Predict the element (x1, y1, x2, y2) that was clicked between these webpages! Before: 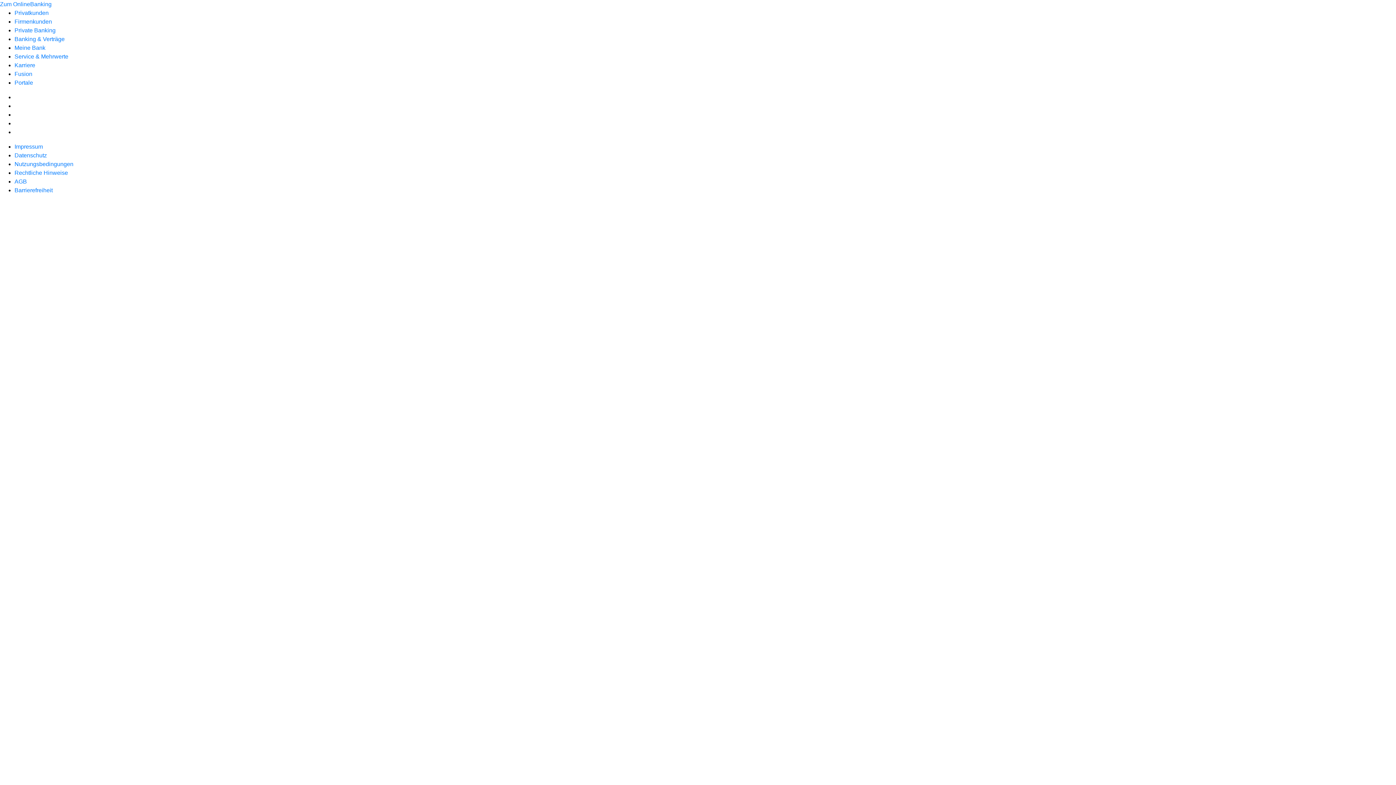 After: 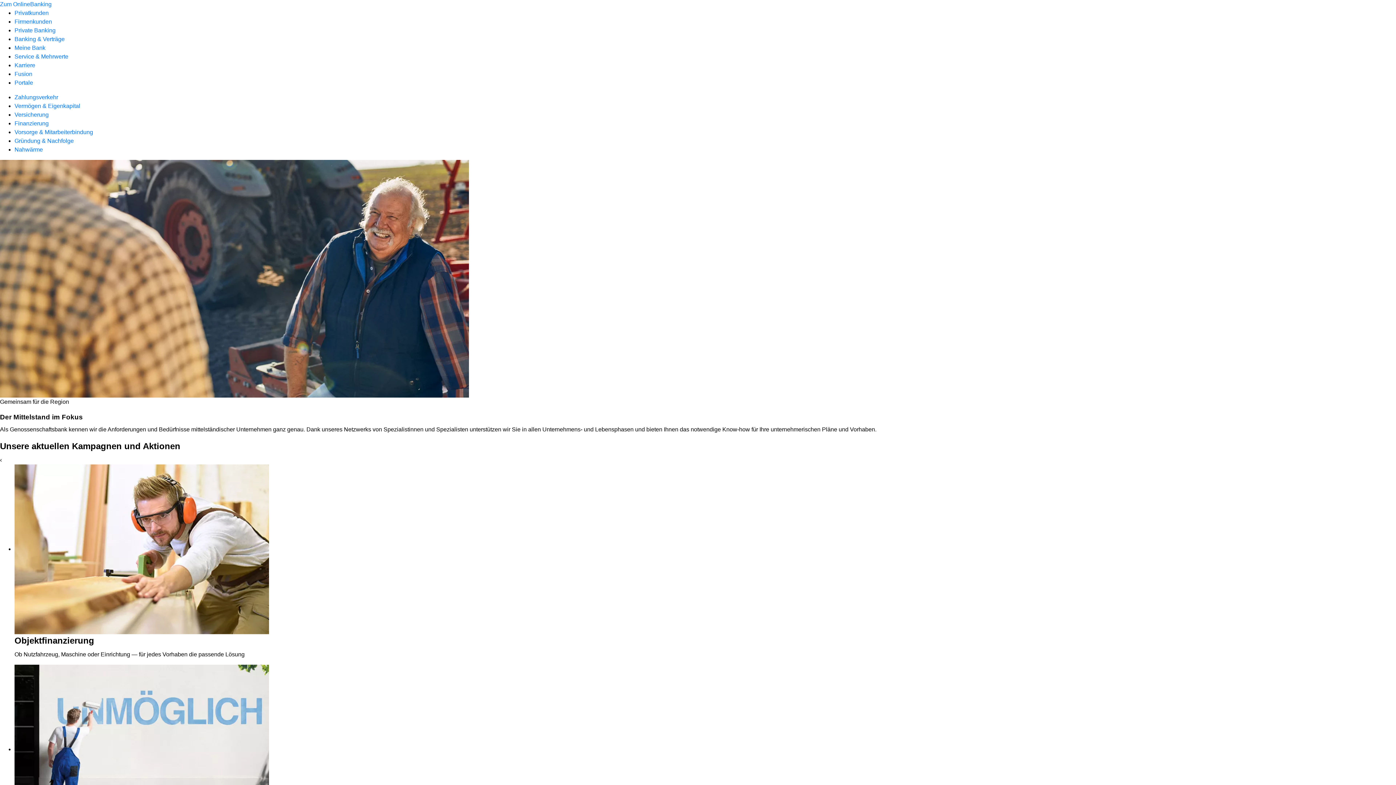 Action: bbox: (14, 18, 52, 24) label: Firmenkunden